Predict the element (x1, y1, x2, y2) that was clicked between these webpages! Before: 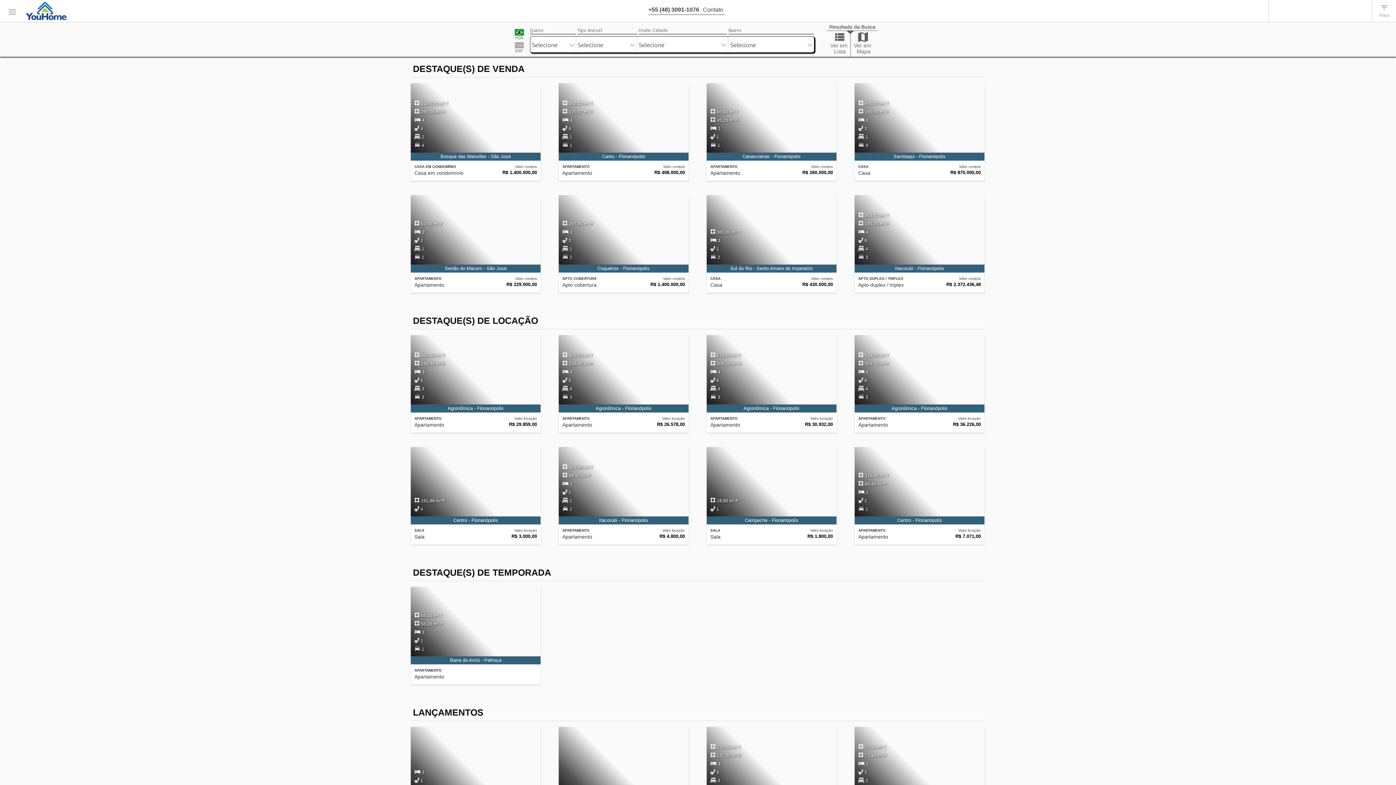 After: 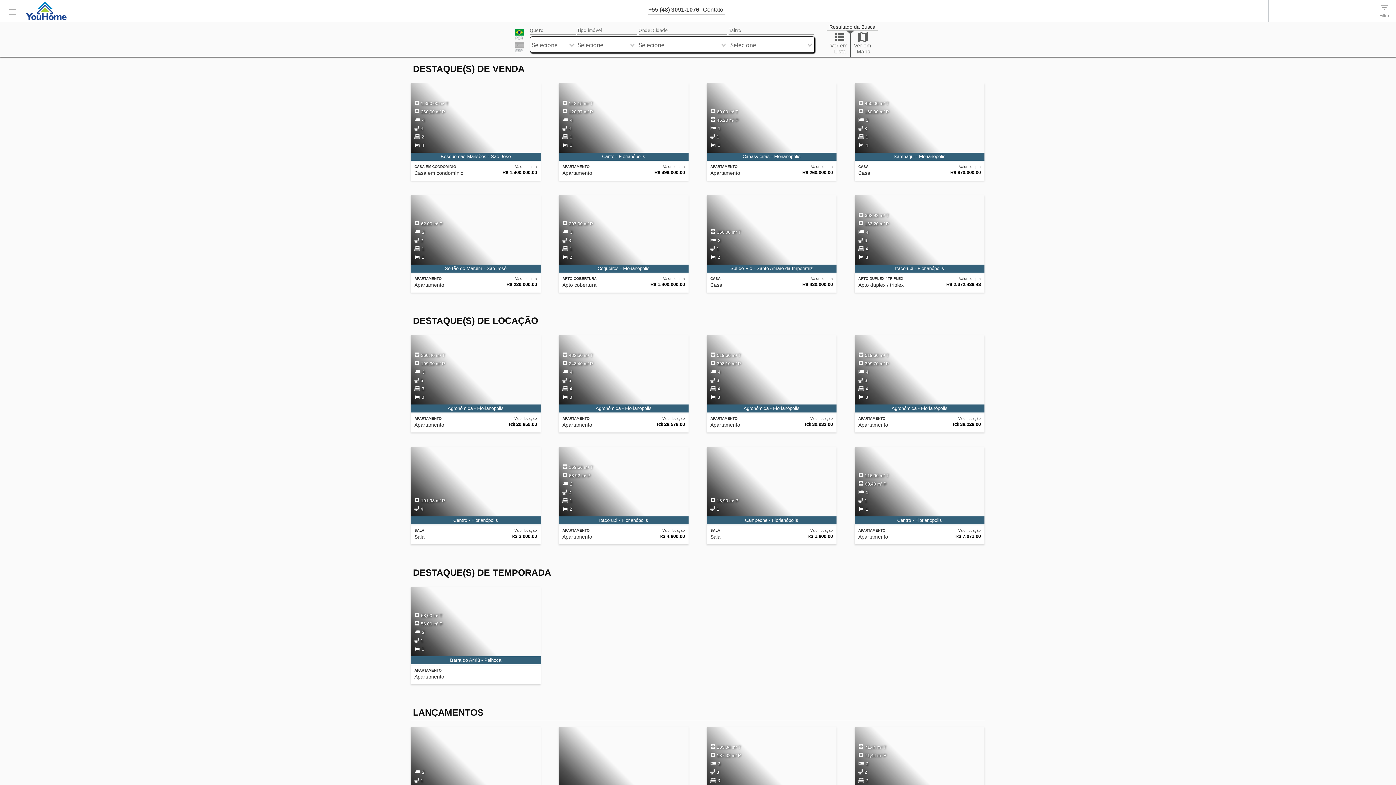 Action: bbox: (23, 0, 69, 20)